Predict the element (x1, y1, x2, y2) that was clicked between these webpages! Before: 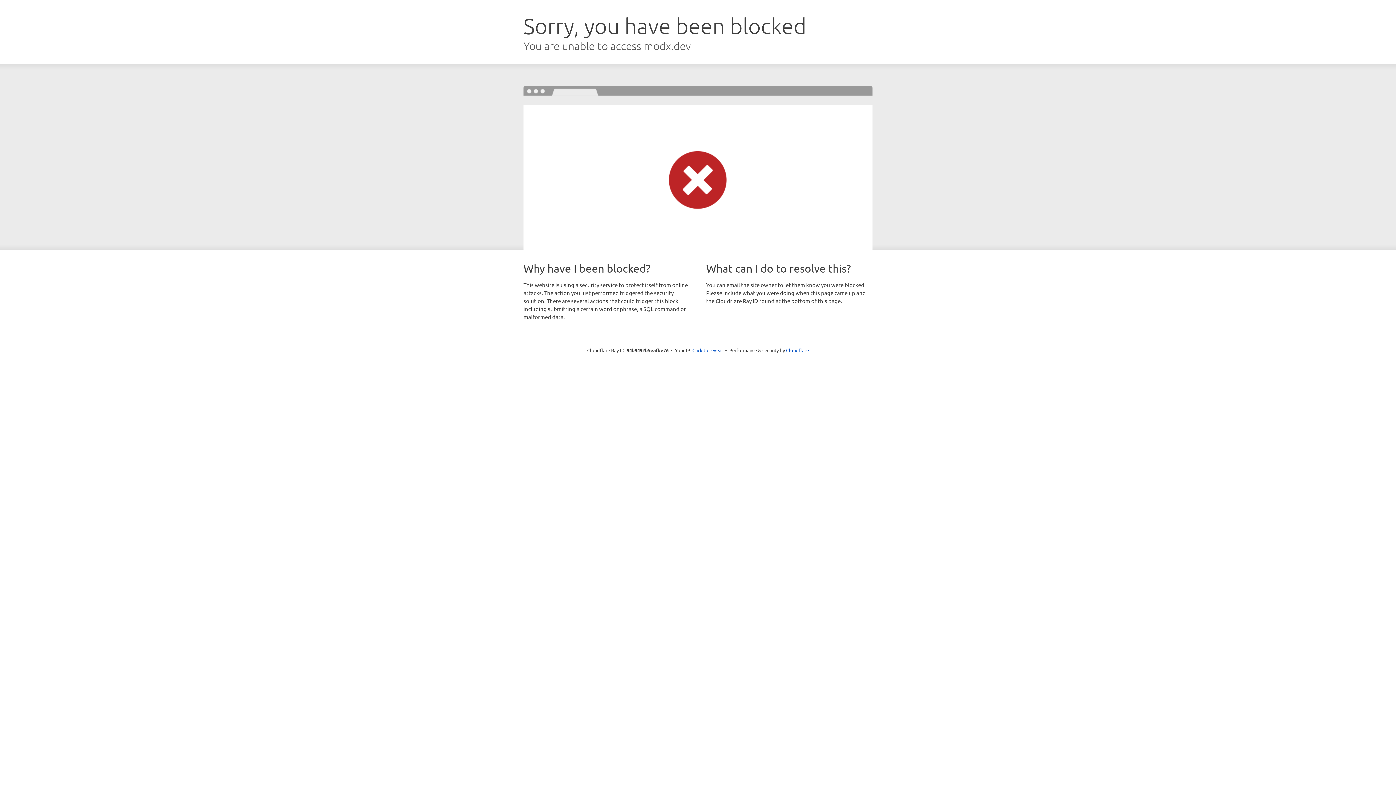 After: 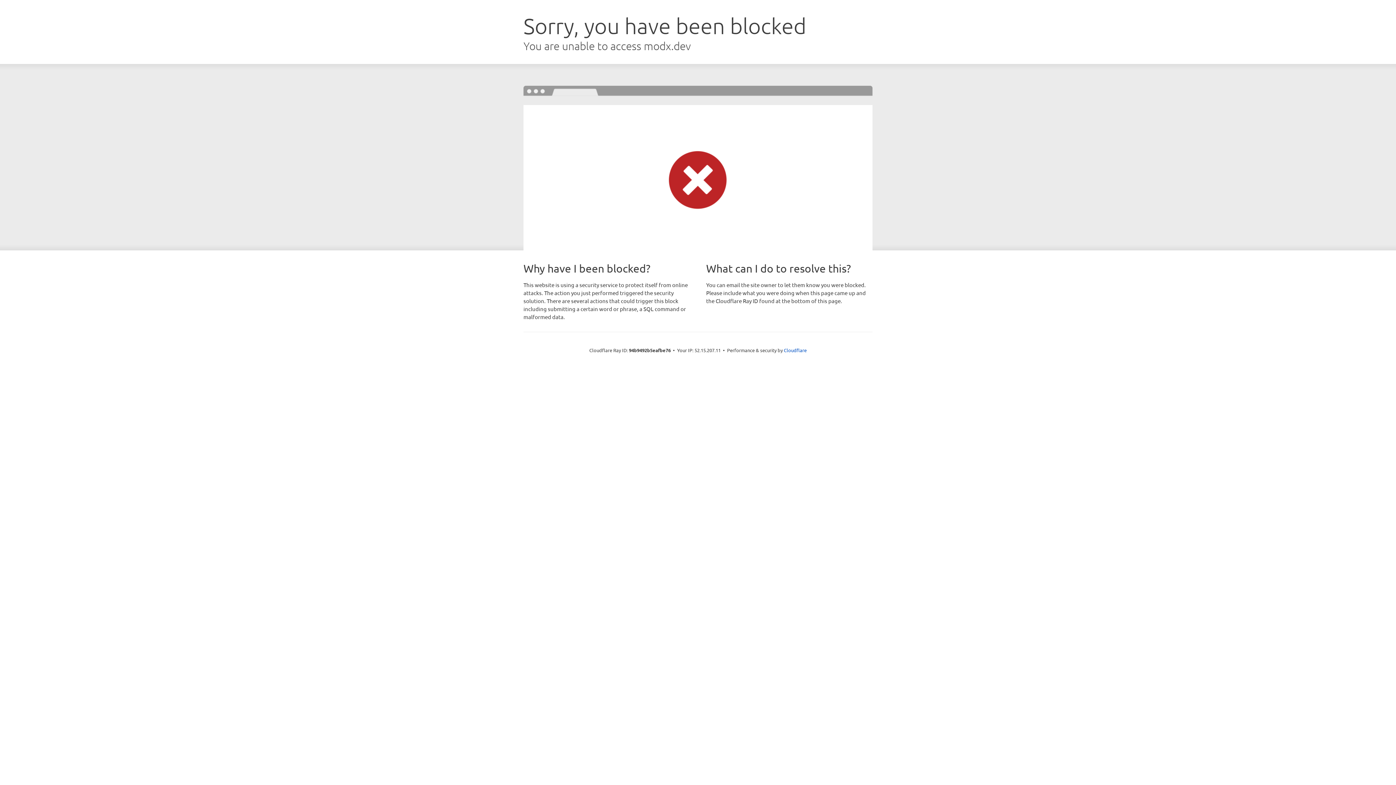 Action: bbox: (692, 346, 723, 353) label: Click to reveal